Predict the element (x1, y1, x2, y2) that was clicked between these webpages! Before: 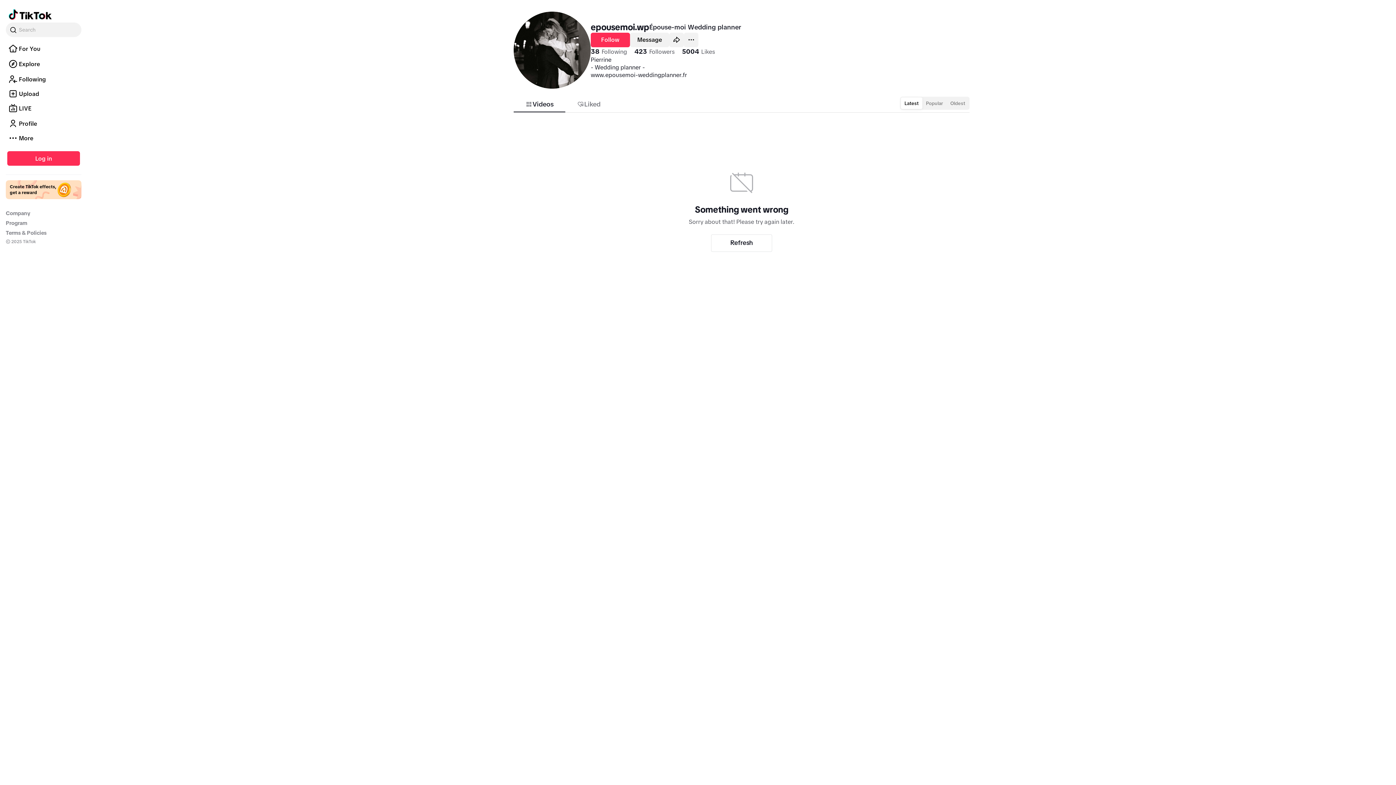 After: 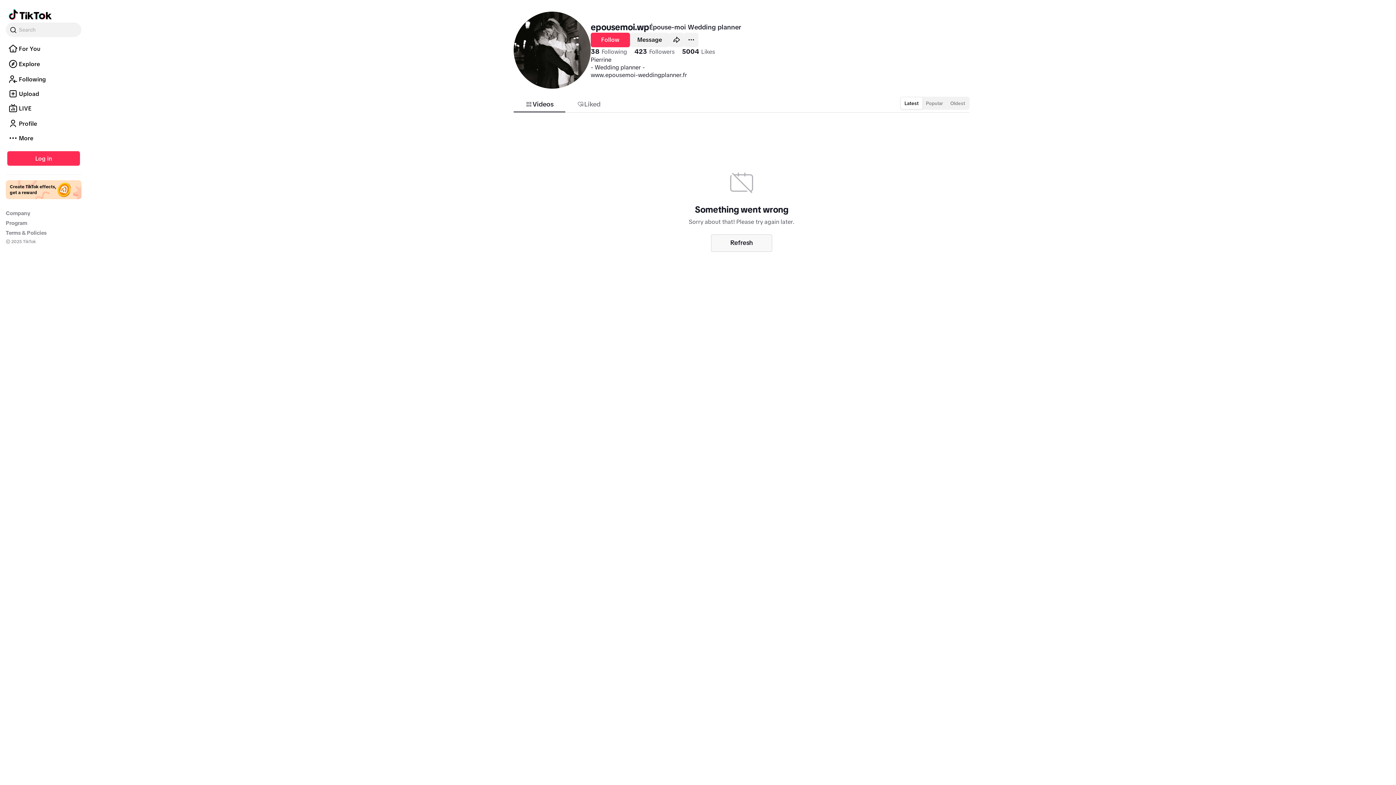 Action: bbox: (711, 234, 772, 251) label: Refresh